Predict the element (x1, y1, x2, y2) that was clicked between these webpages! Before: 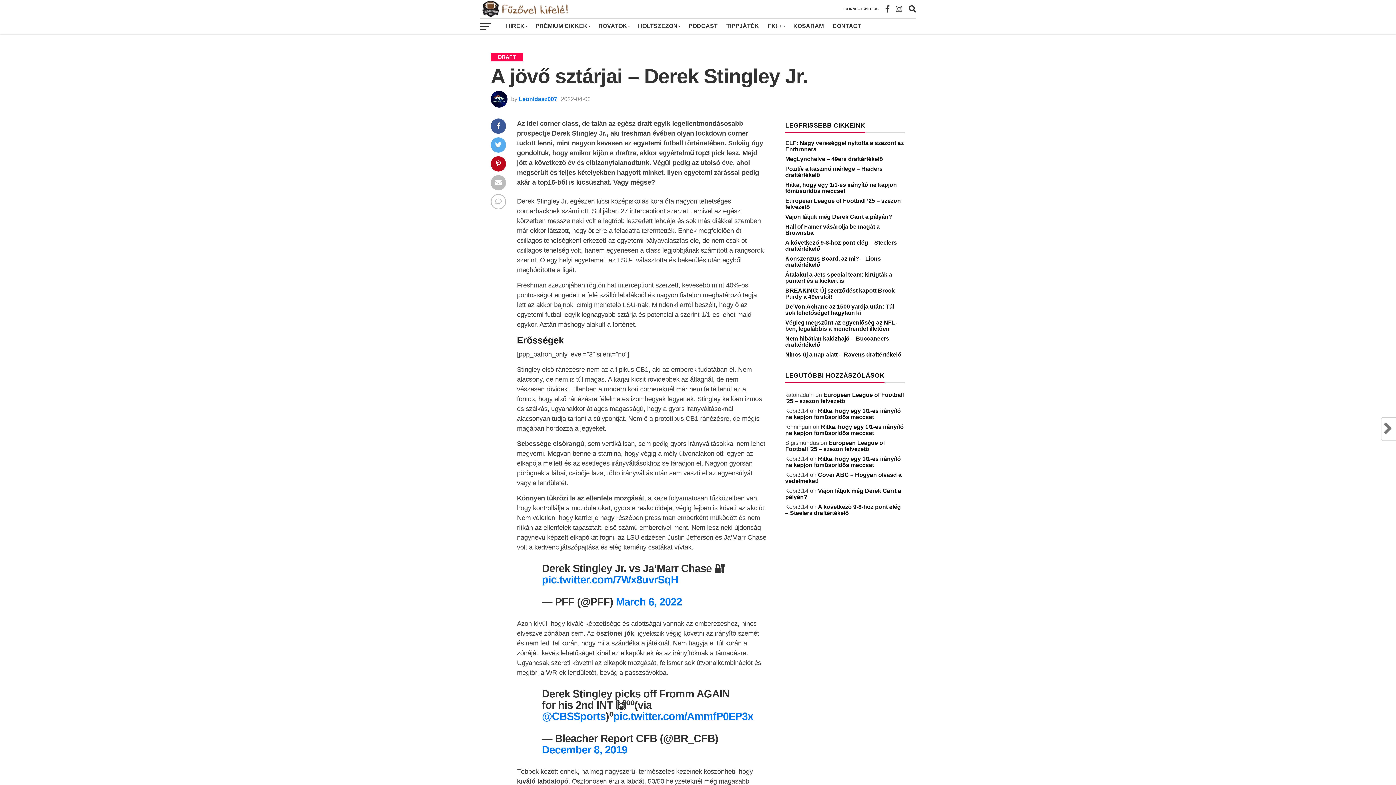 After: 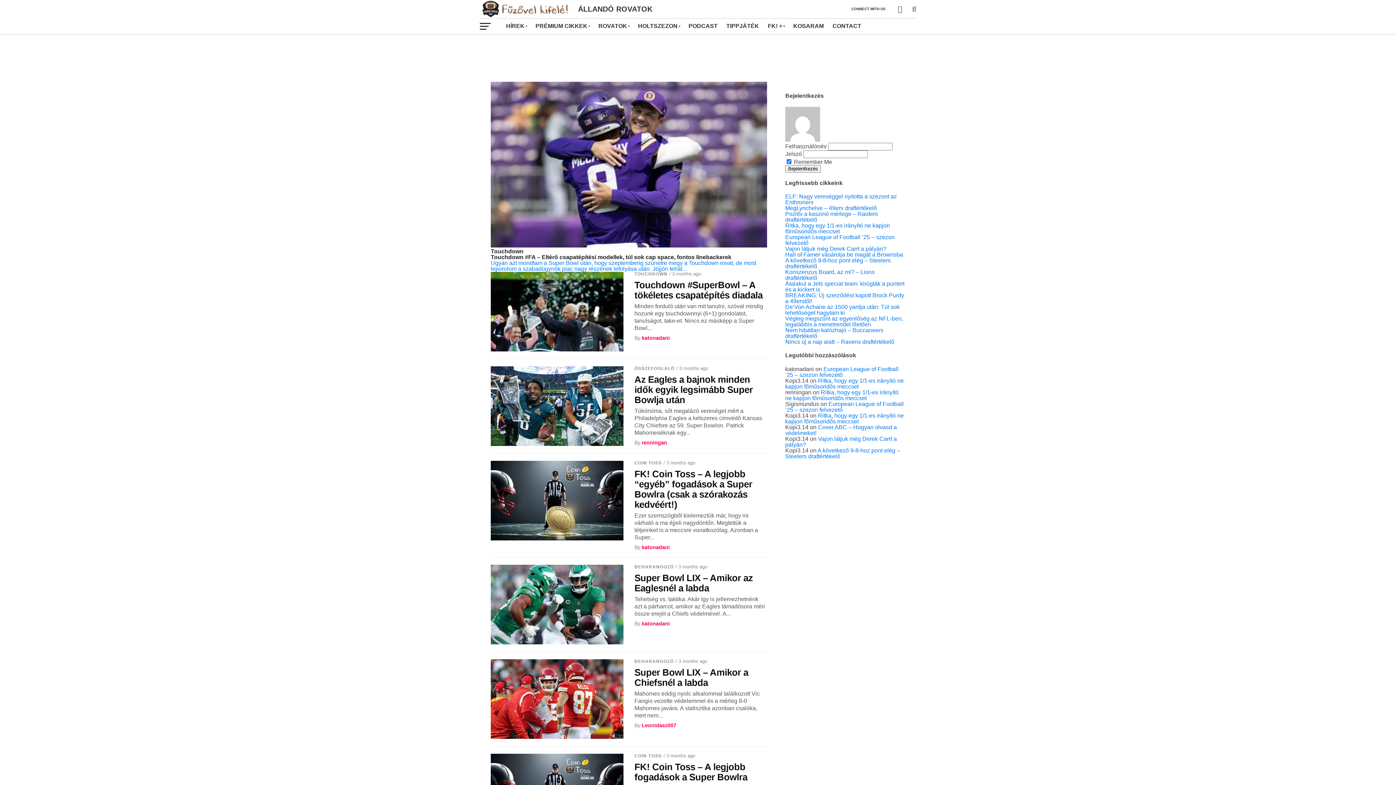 Action: label: ROVATOK bbox: (594, 18, 633, 34)